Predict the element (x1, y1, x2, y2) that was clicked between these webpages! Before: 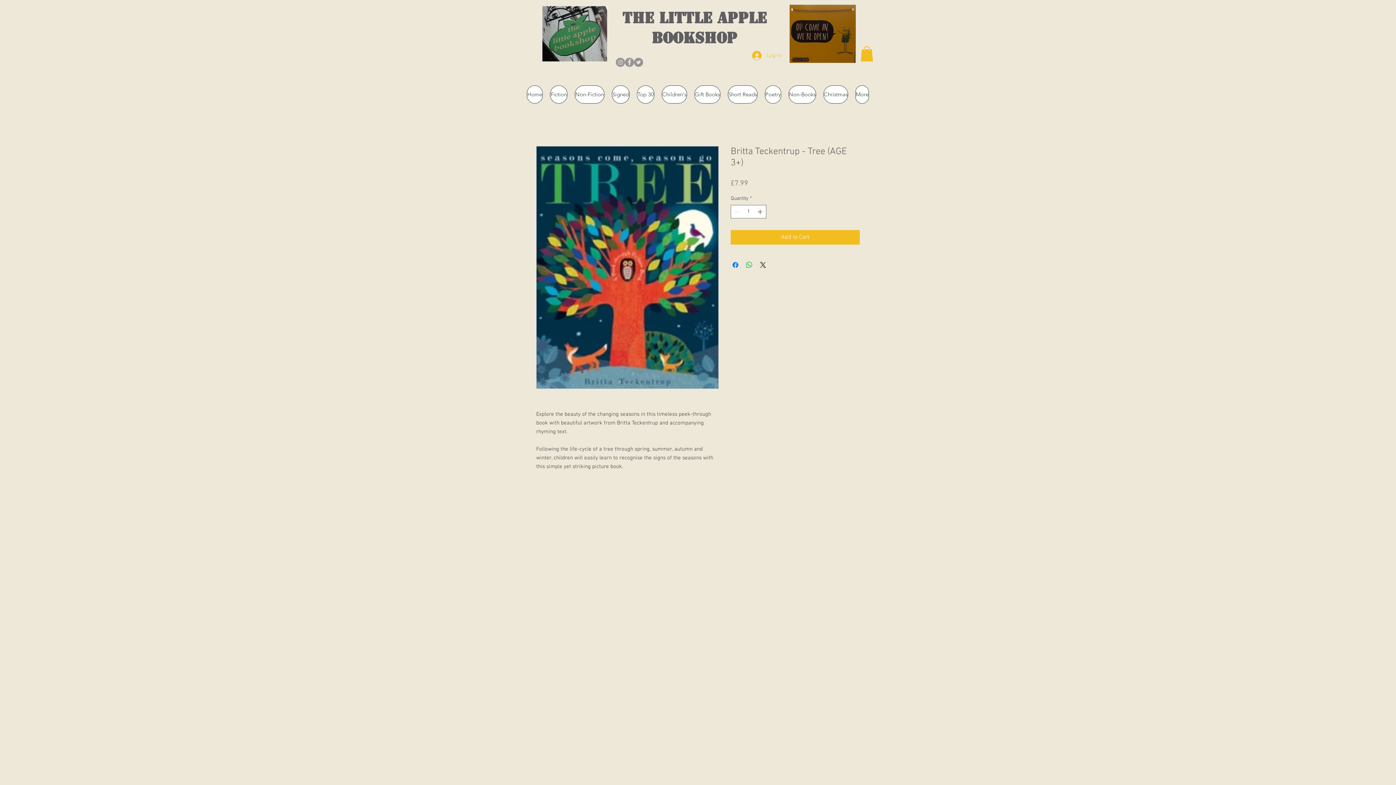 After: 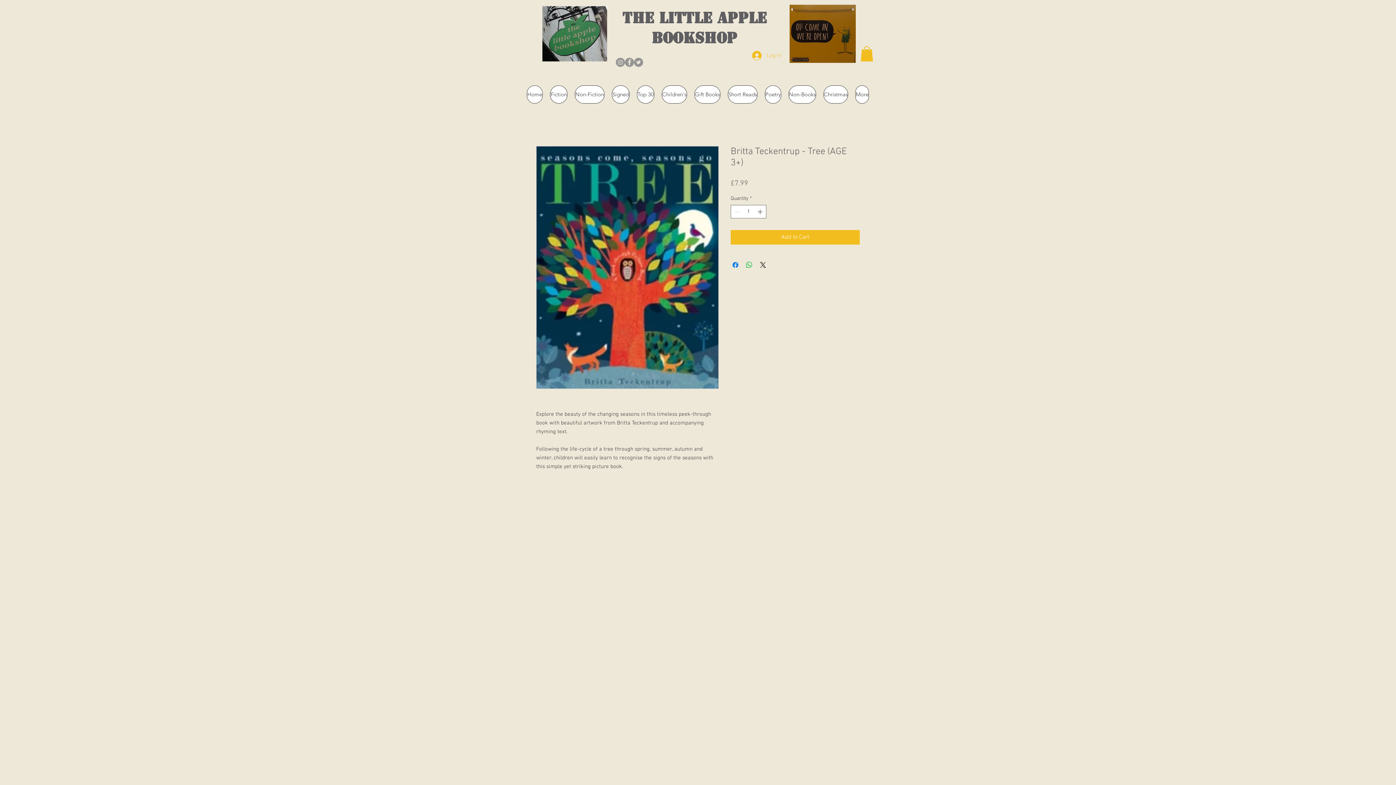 Action: label: Facebook bbox: (625, 57, 634, 66)